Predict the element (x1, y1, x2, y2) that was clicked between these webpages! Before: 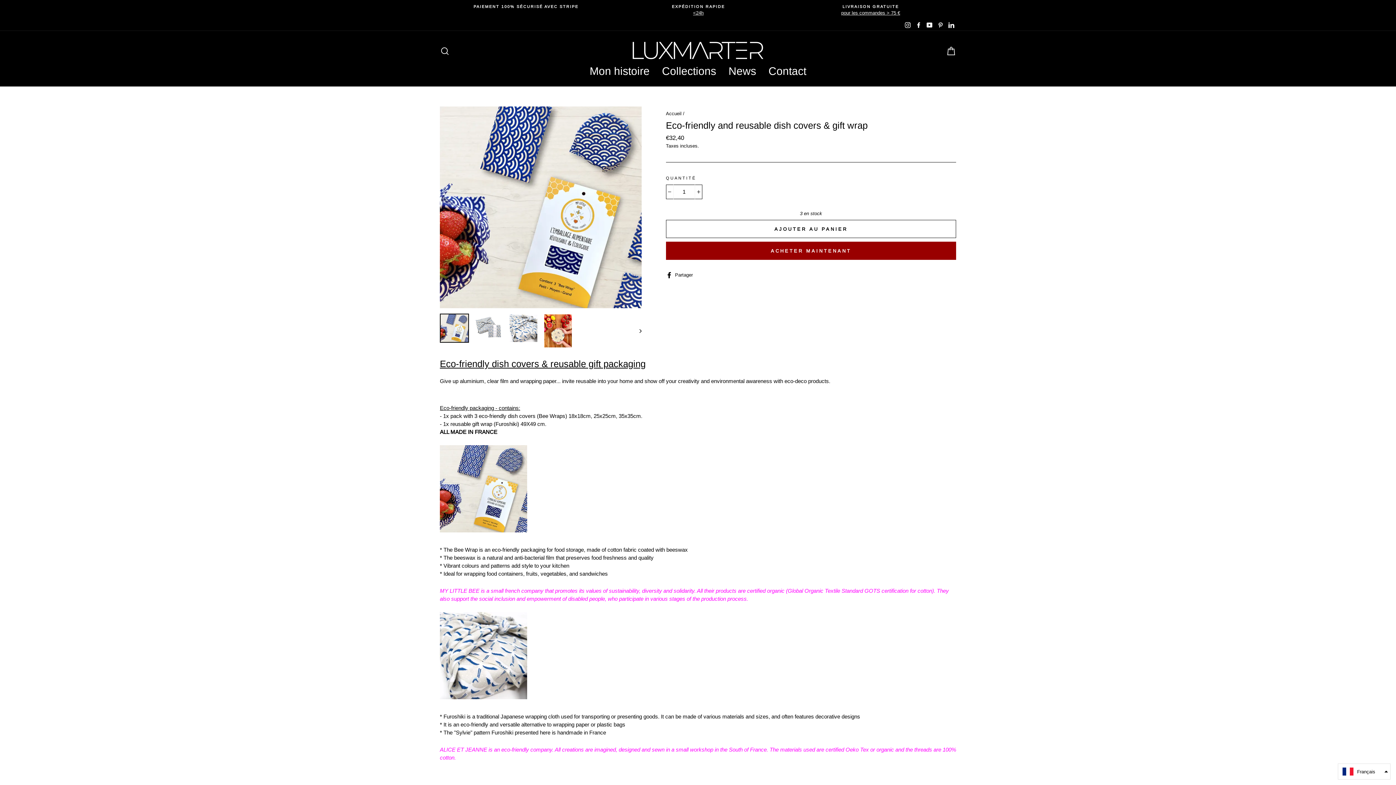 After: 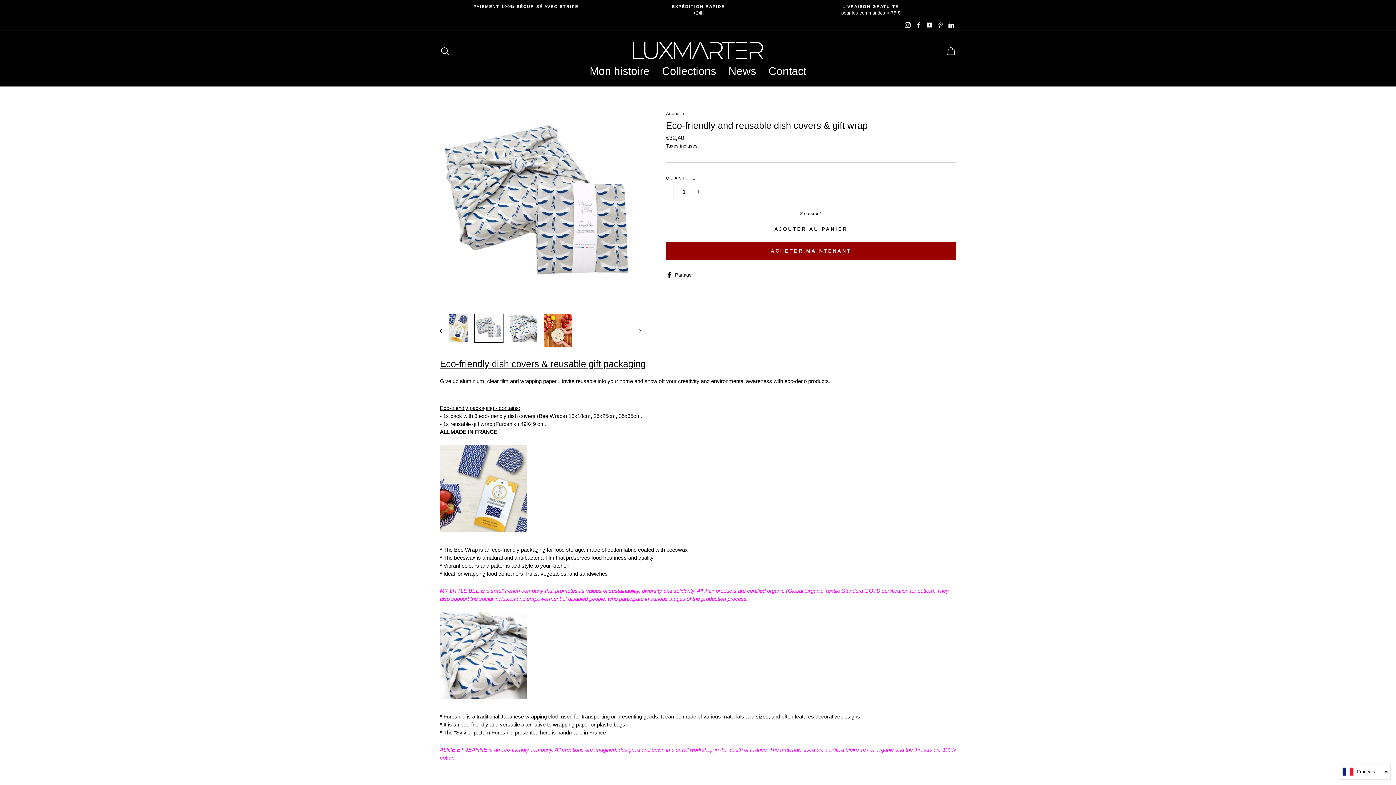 Action: bbox: (632, 313, 641, 348) label: Suivant